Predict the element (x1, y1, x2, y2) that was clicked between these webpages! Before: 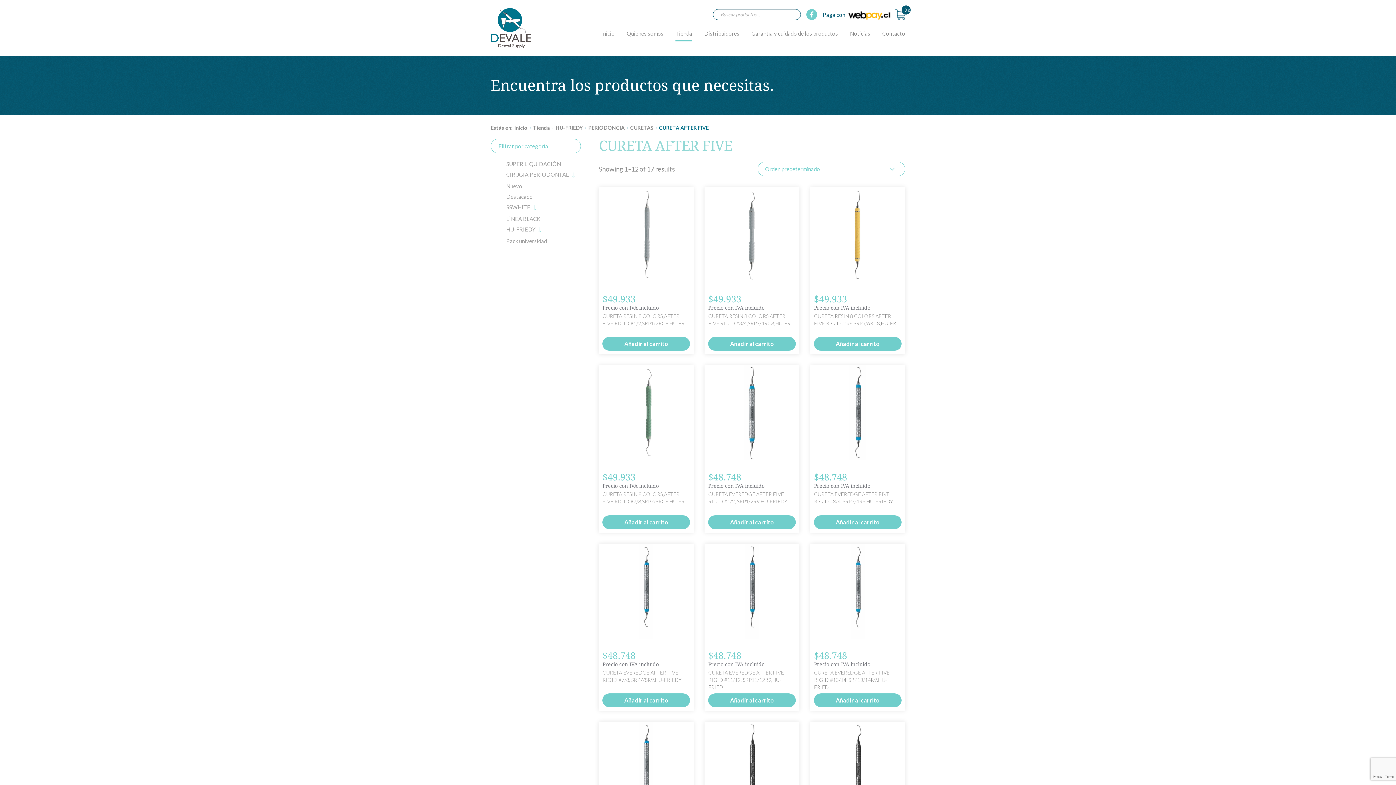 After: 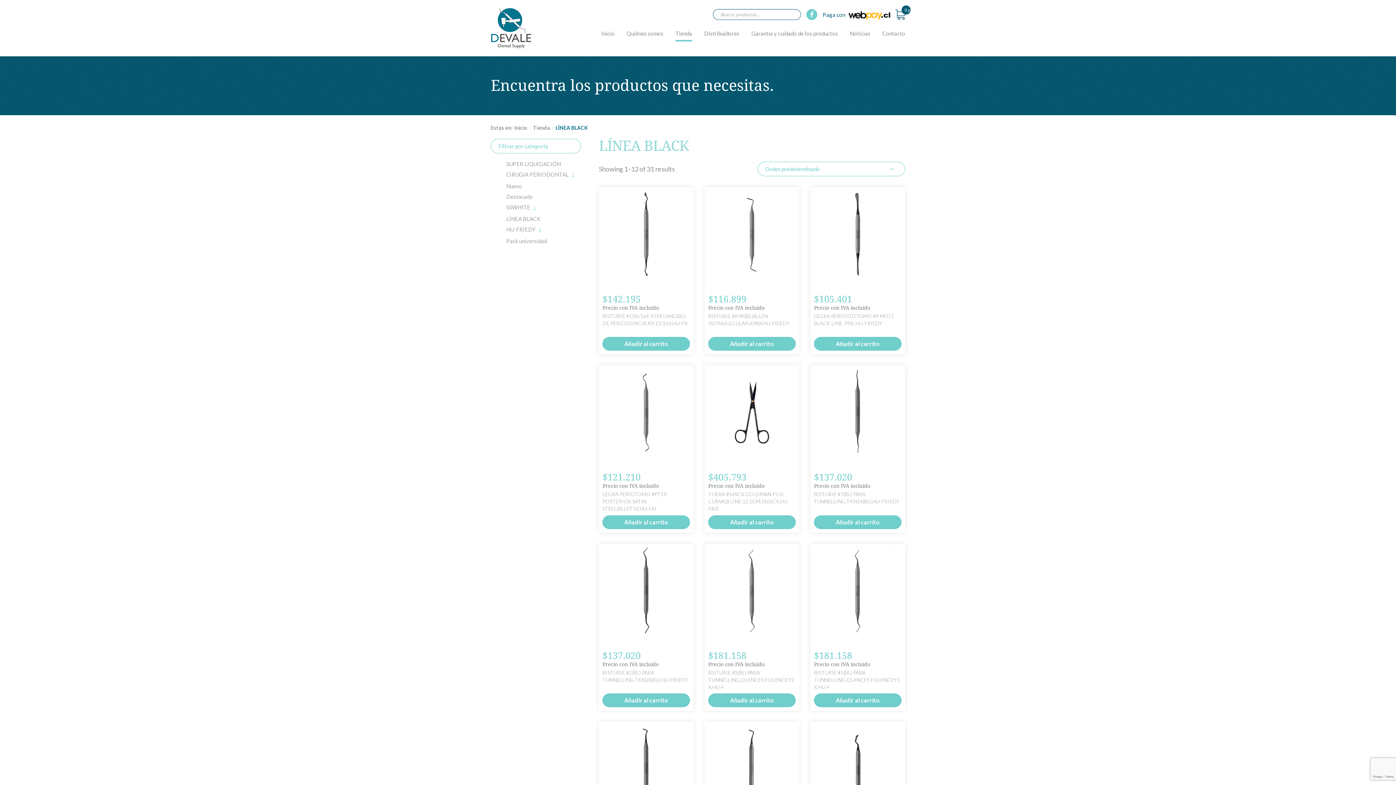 Action: label: LÍNEA BLACK bbox: (506, 215, 540, 222)